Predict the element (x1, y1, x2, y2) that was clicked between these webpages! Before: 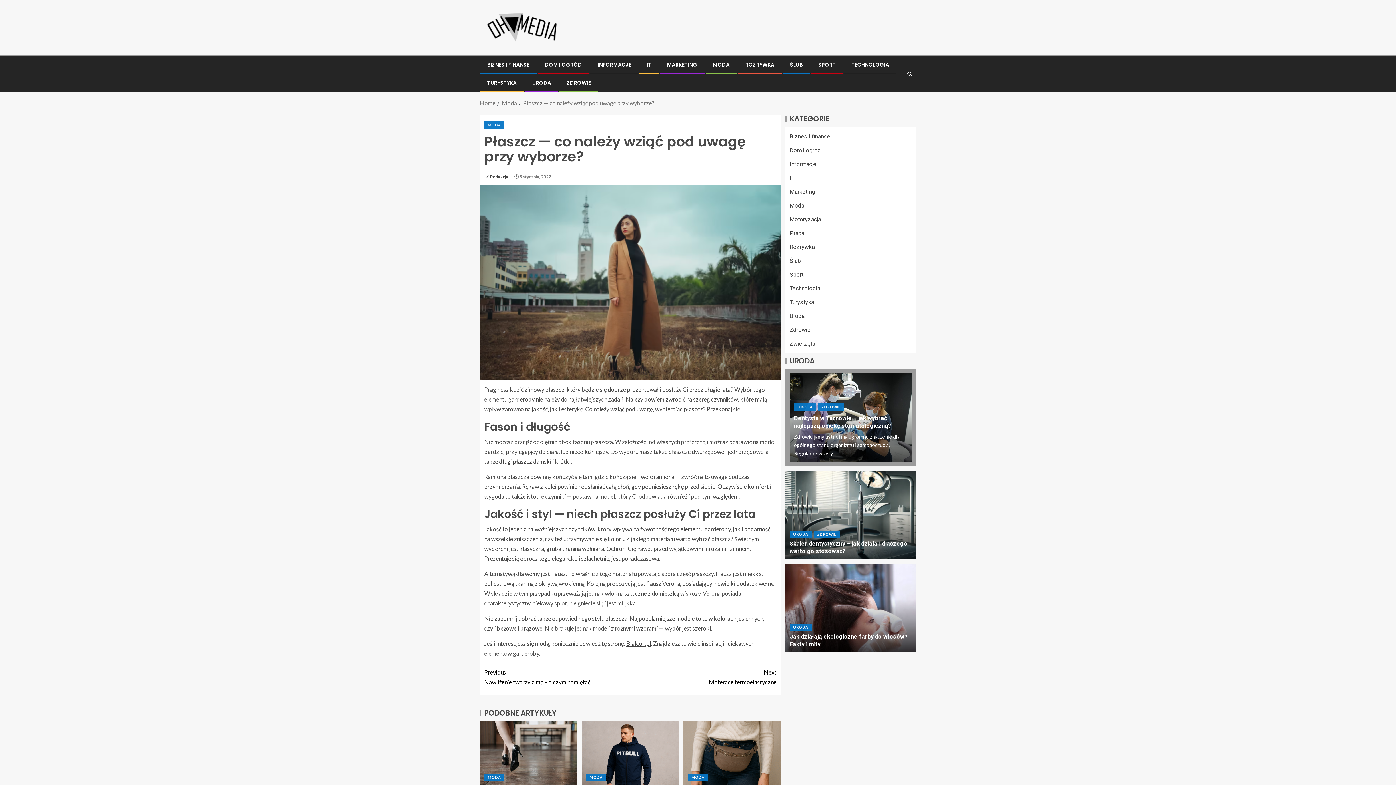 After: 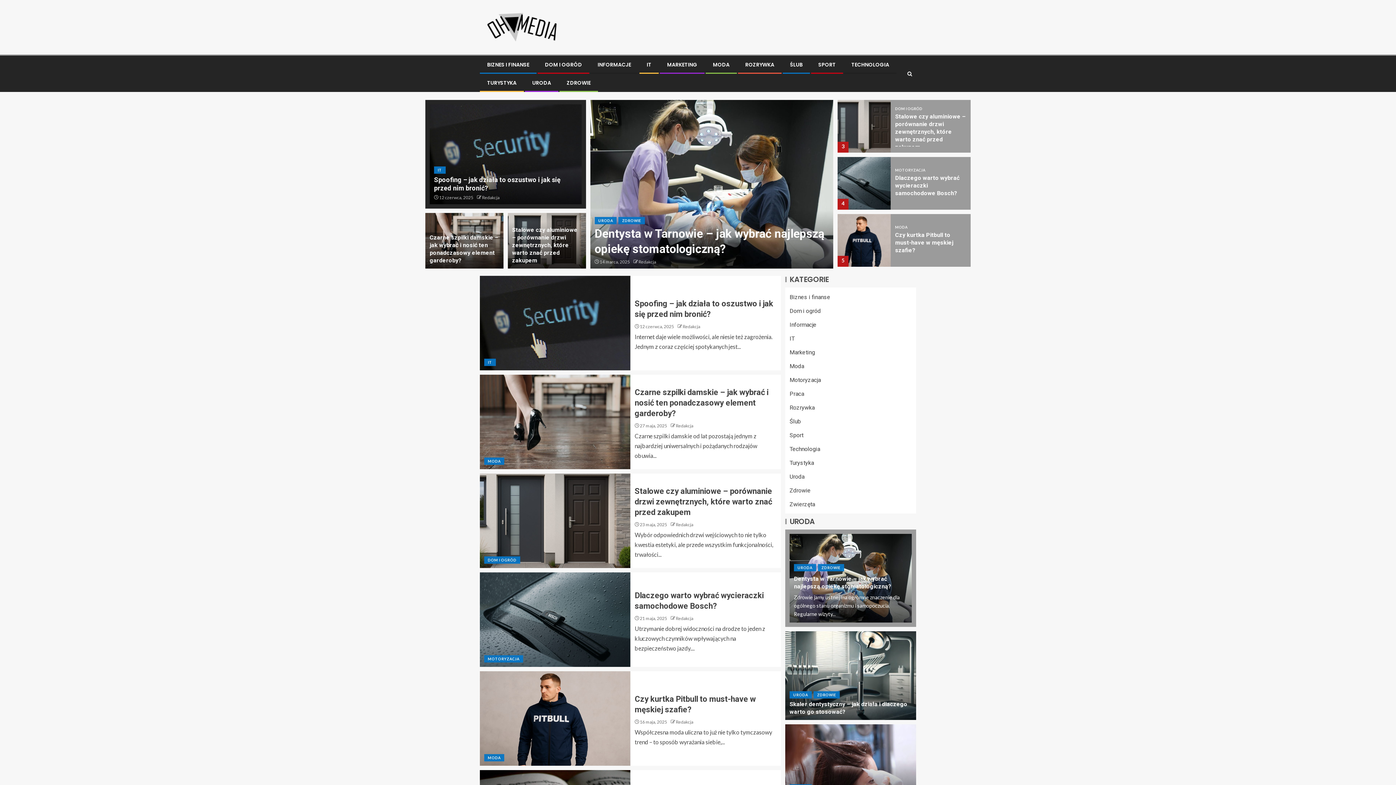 Action: bbox: (480, 22, 625, 29)